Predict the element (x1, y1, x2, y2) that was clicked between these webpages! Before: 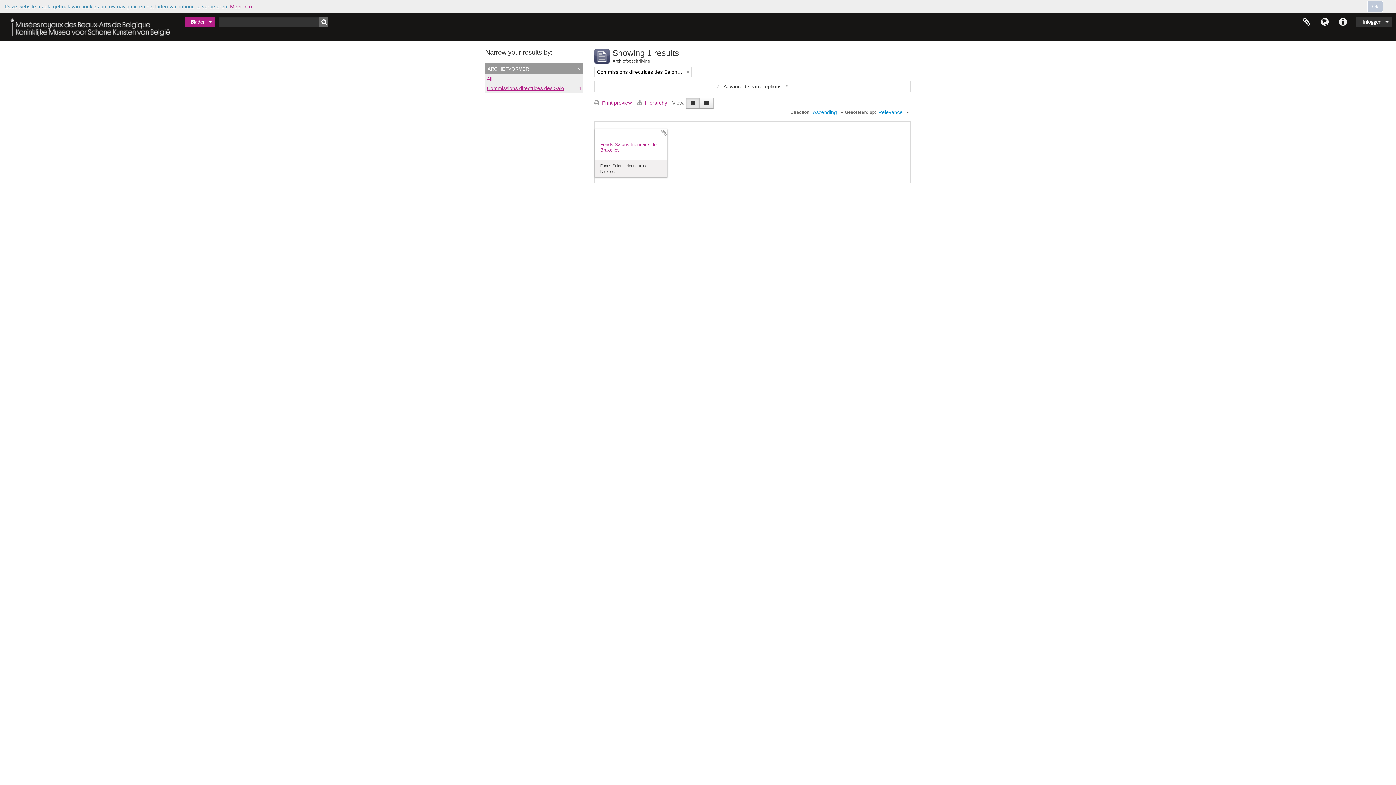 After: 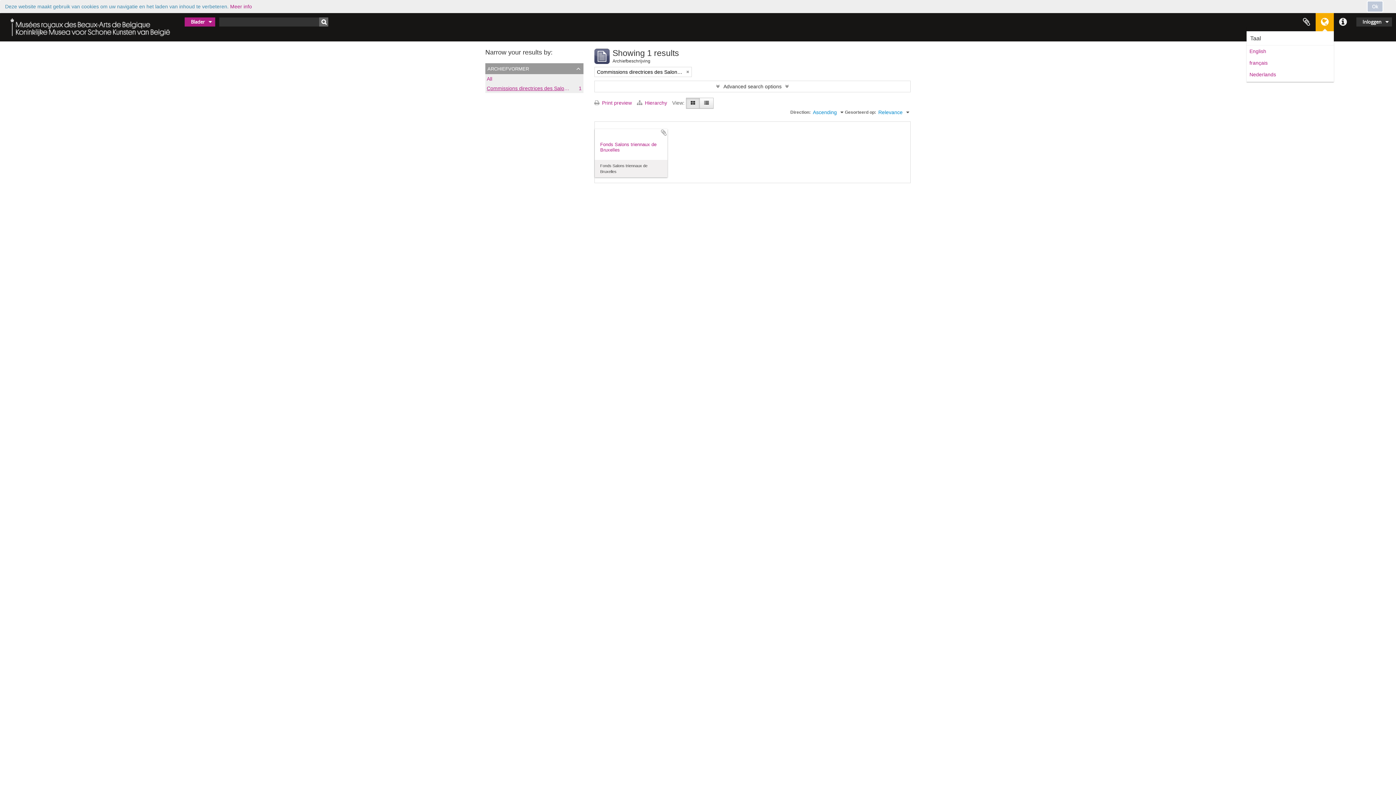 Action: bbox: (1316, 13, 1334, 31) label: Taal